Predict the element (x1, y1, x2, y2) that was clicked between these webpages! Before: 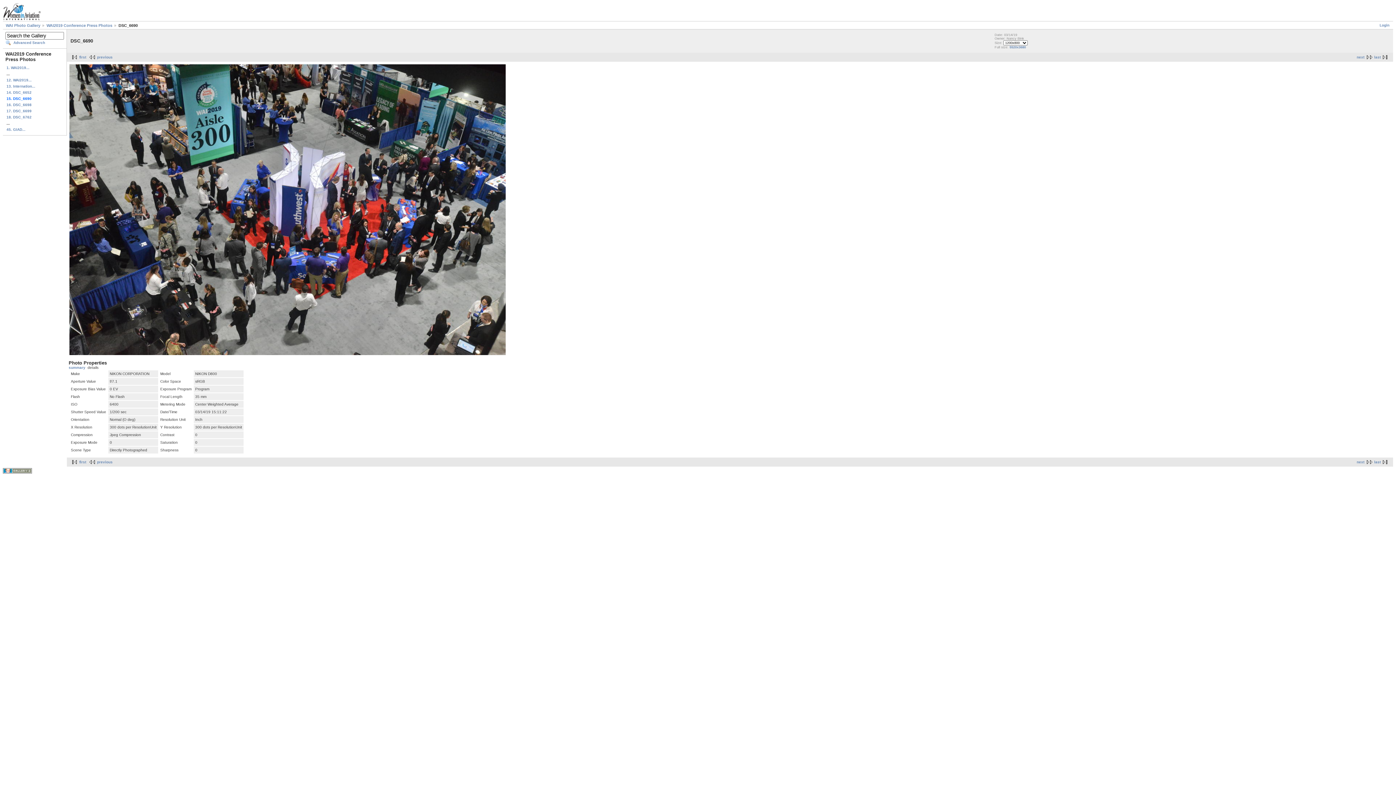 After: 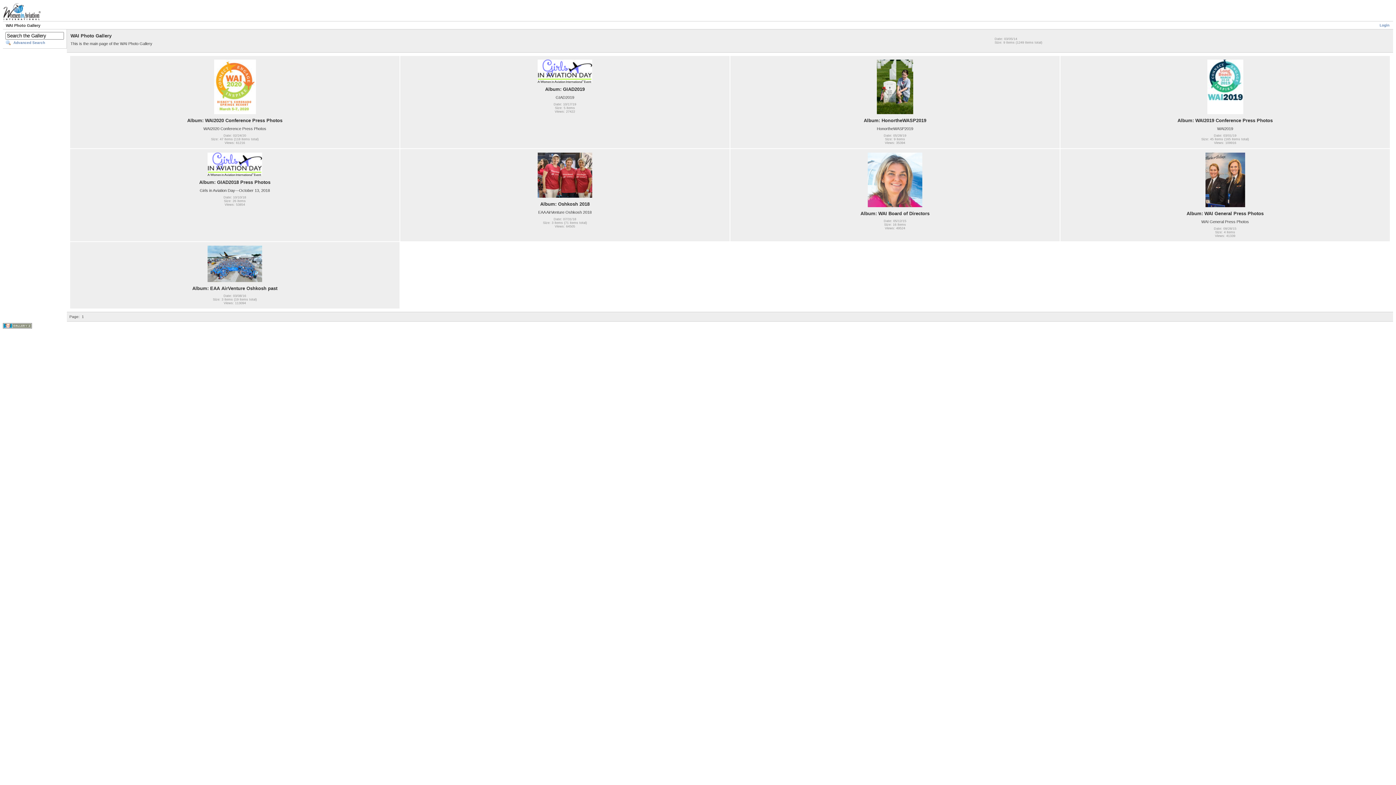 Action: bbox: (5, 23, 40, 27) label: WAI Photo Gallery